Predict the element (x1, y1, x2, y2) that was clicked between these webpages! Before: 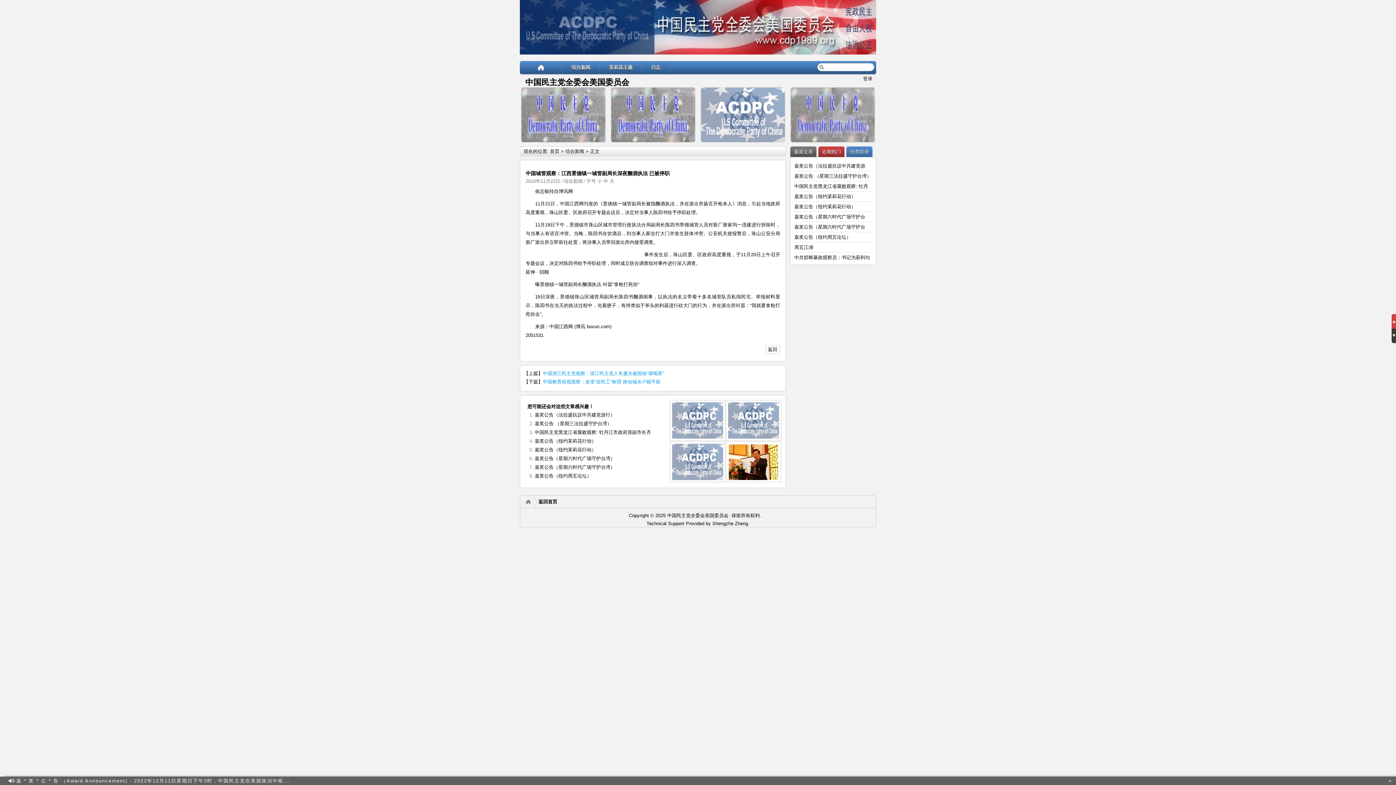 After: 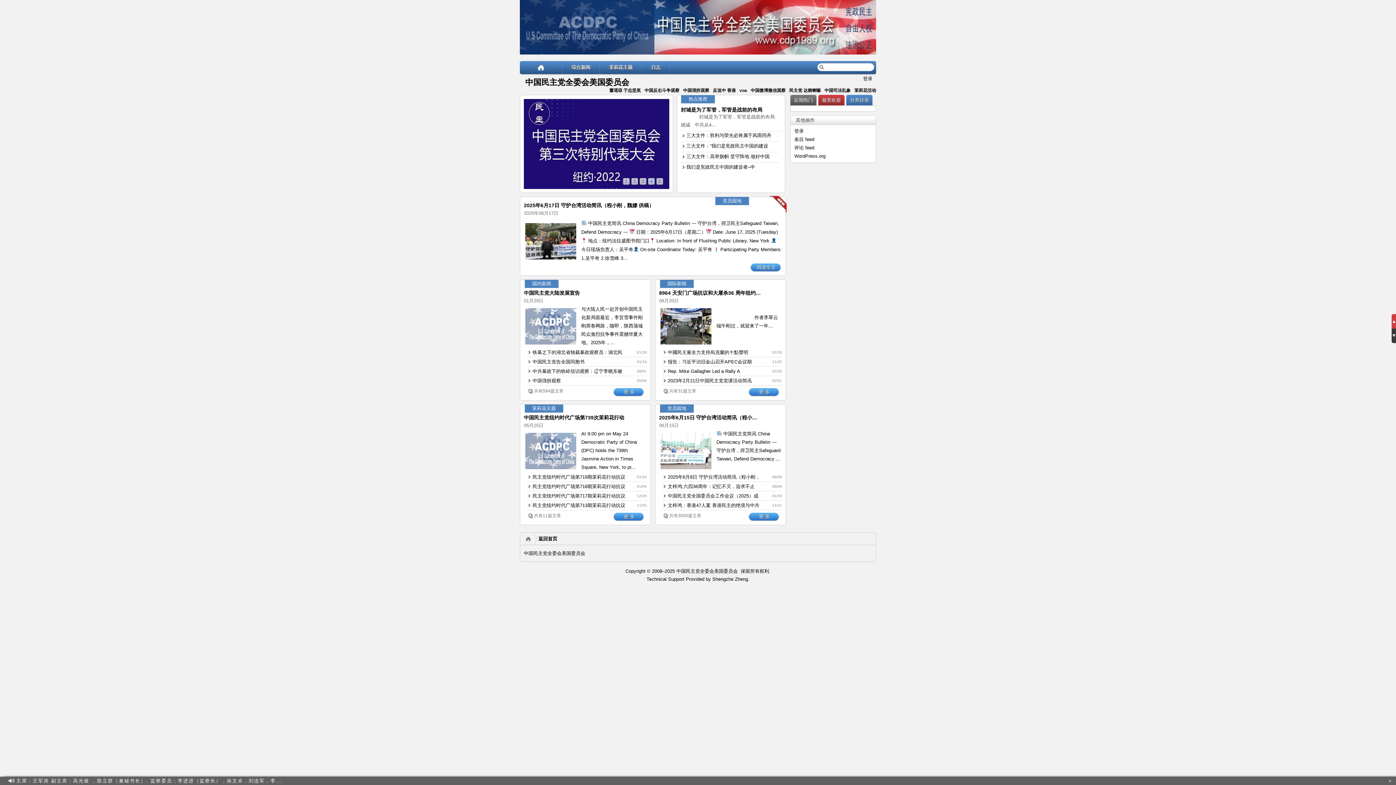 Action: bbox: (550, 148, 559, 154) label: 首页